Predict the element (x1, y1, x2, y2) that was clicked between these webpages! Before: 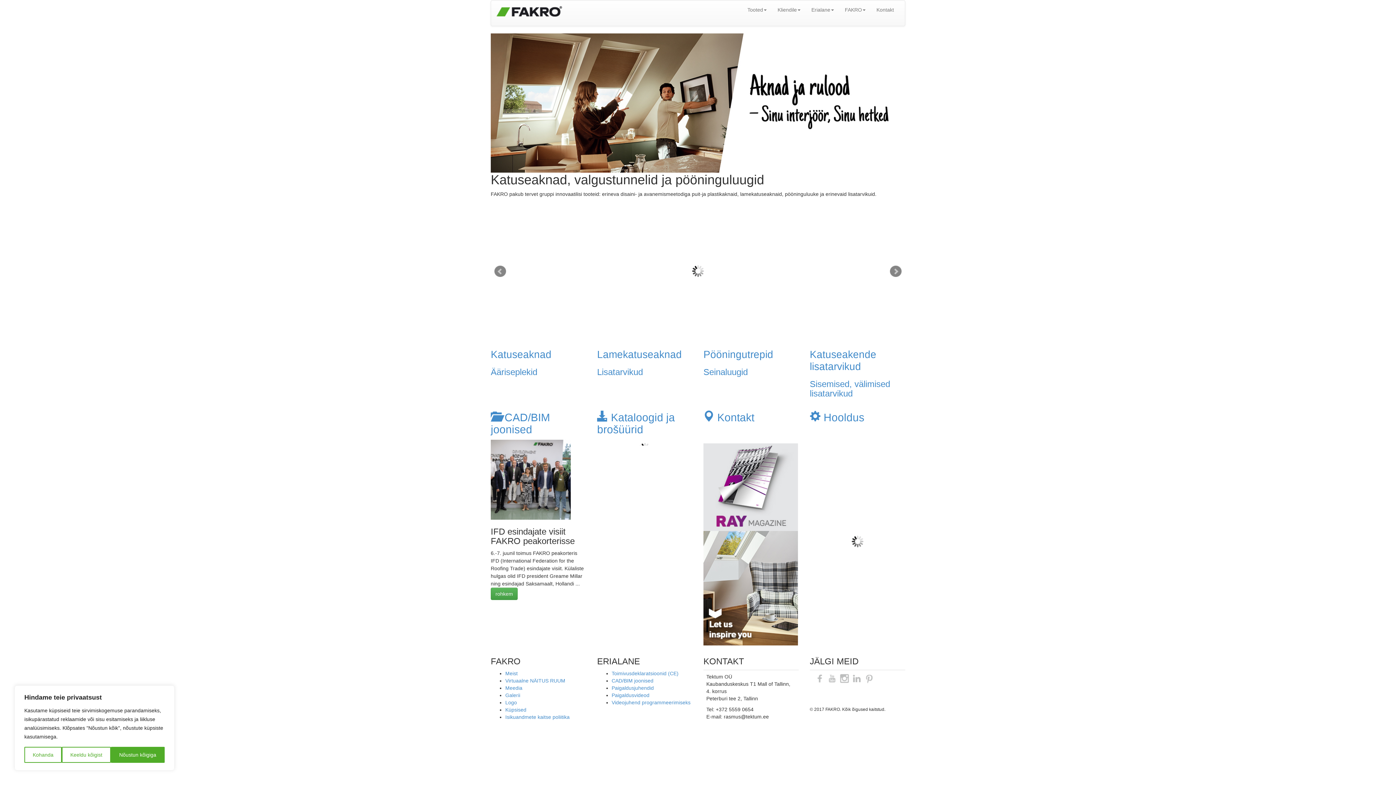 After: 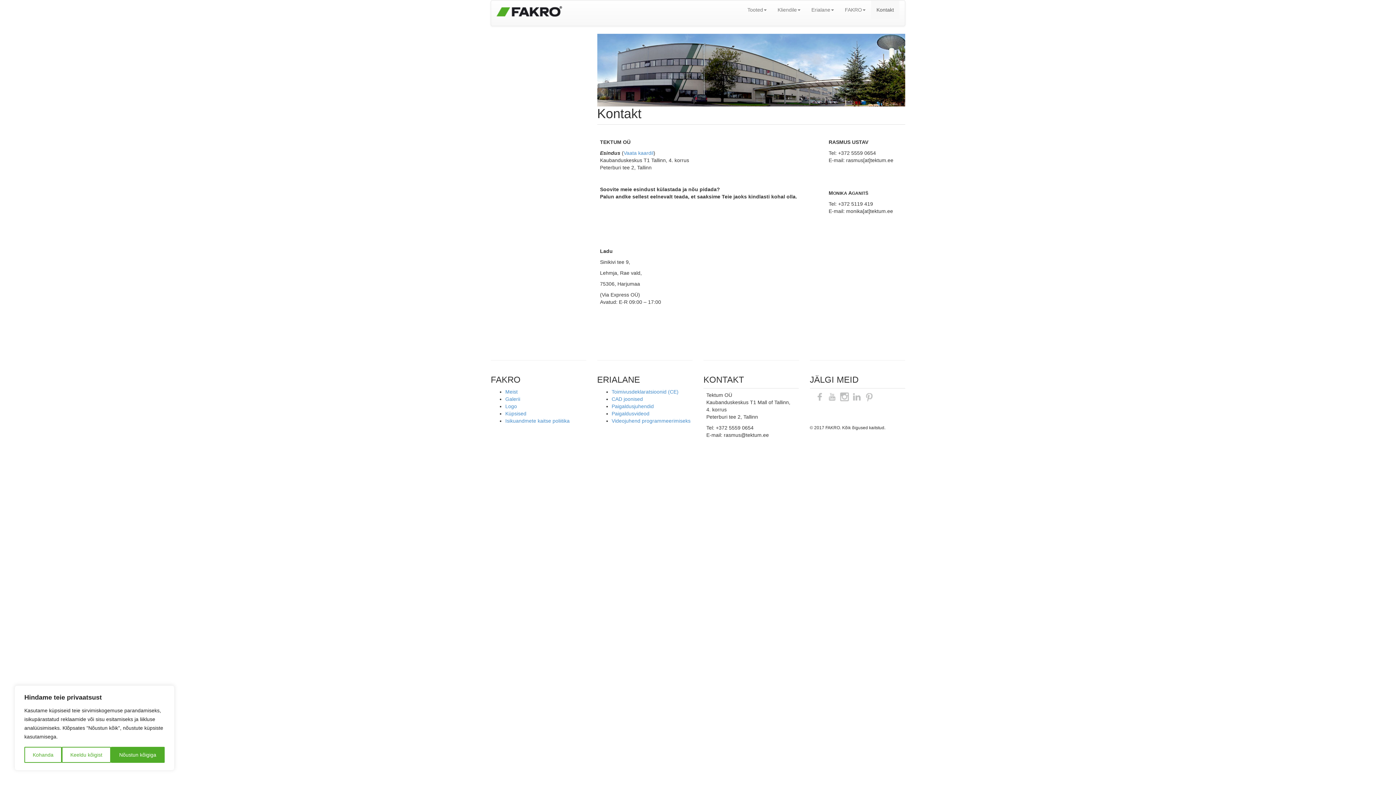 Action: bbox: (871, 0, 899, 18) label: Kontakt